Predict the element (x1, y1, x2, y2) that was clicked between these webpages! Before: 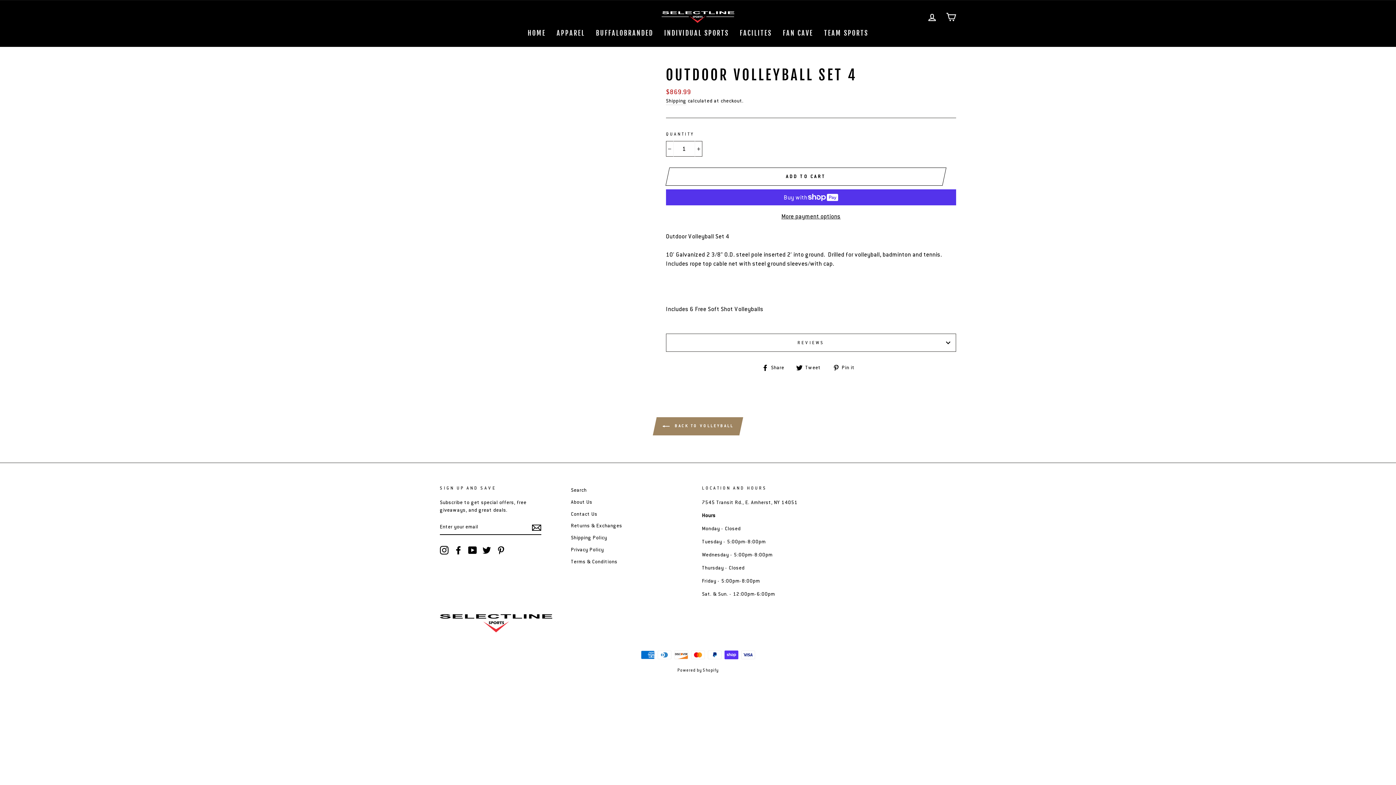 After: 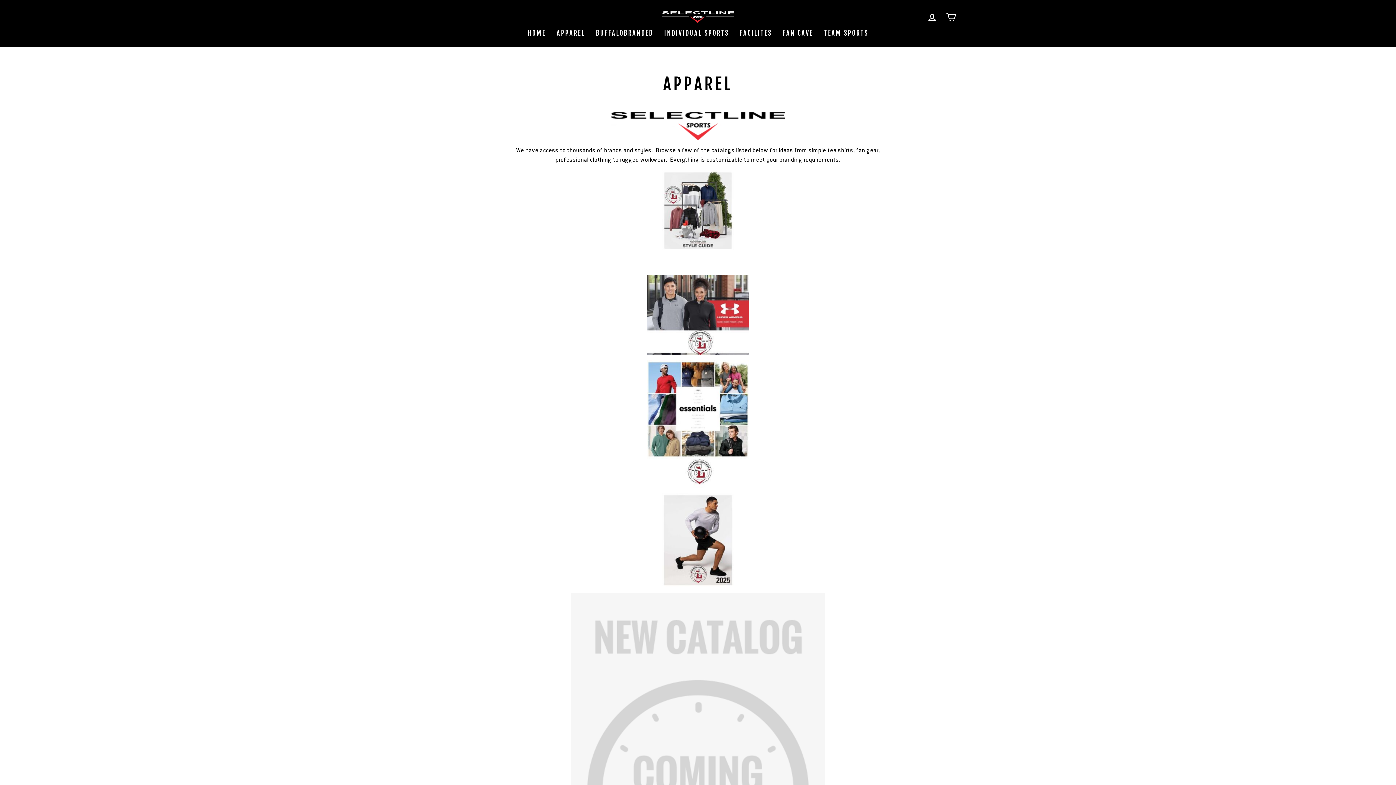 Action: bbox: (551, 26, 590, 39) label: APPAREL